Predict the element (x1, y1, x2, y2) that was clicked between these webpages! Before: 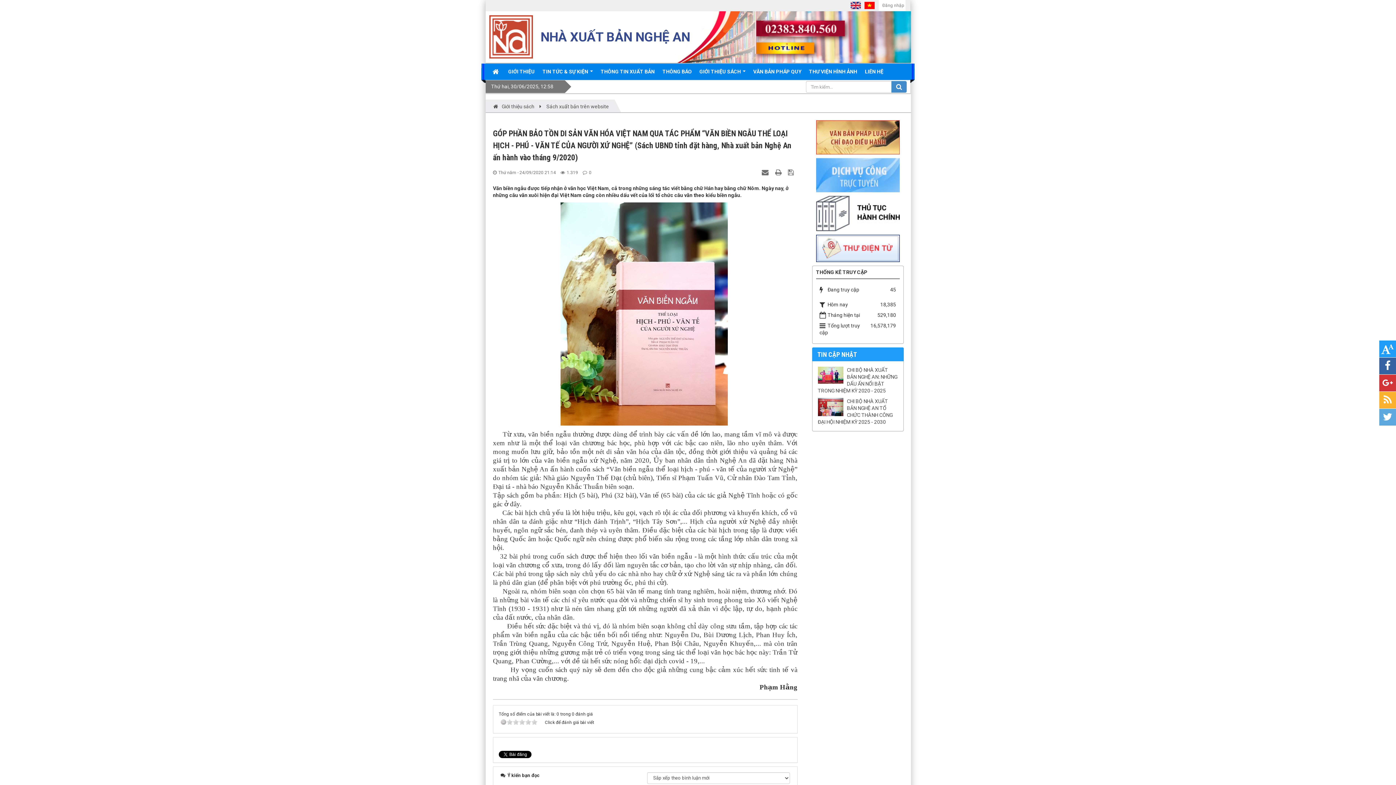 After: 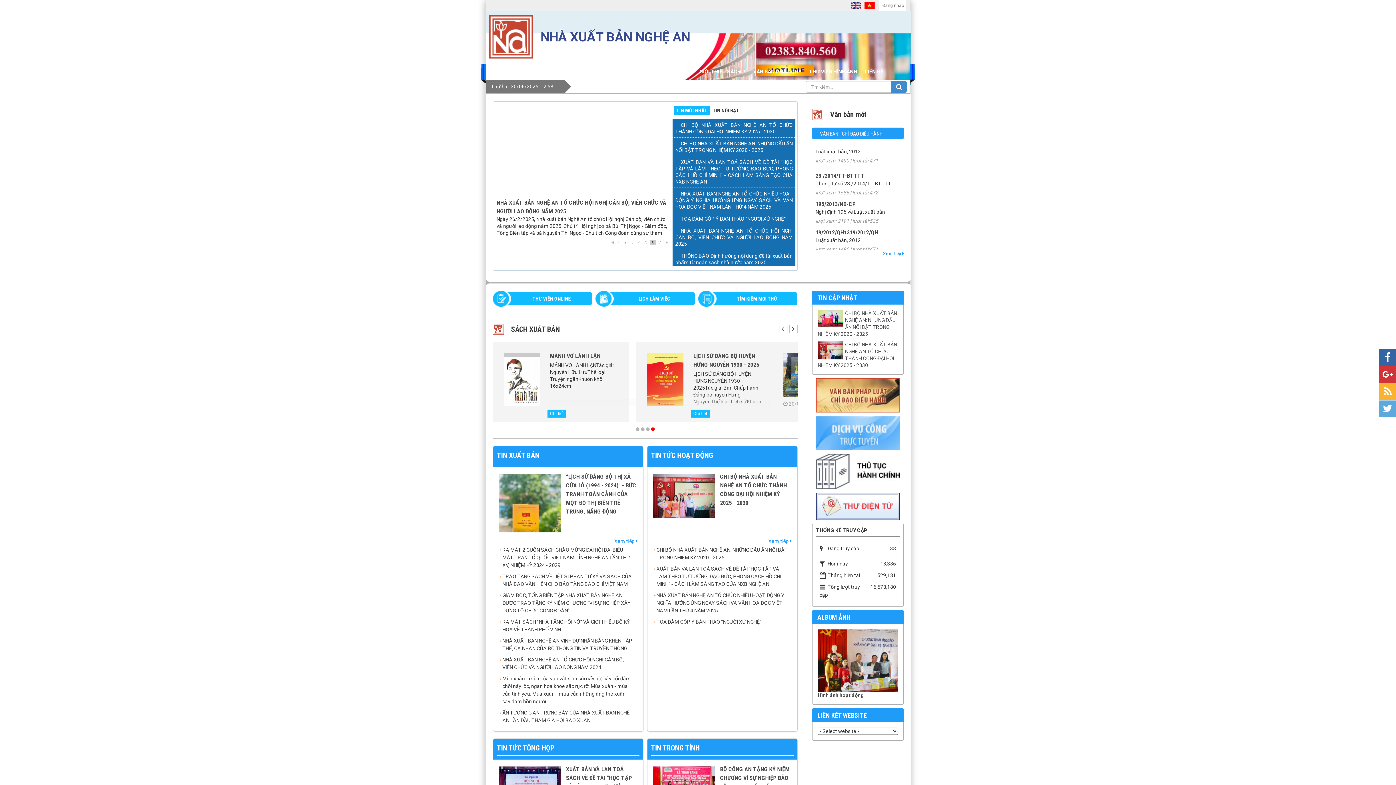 Action: bbox: (489, 33, 533, 39)